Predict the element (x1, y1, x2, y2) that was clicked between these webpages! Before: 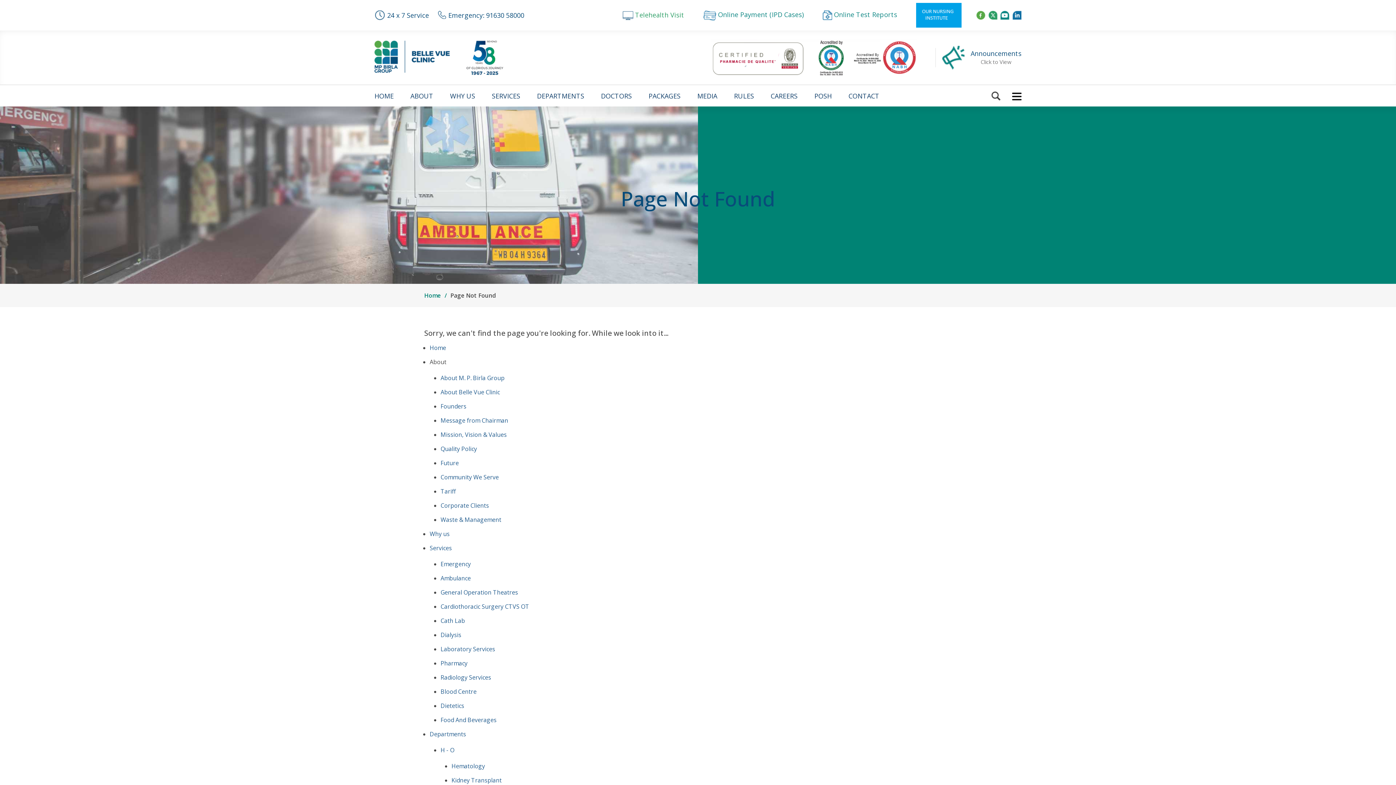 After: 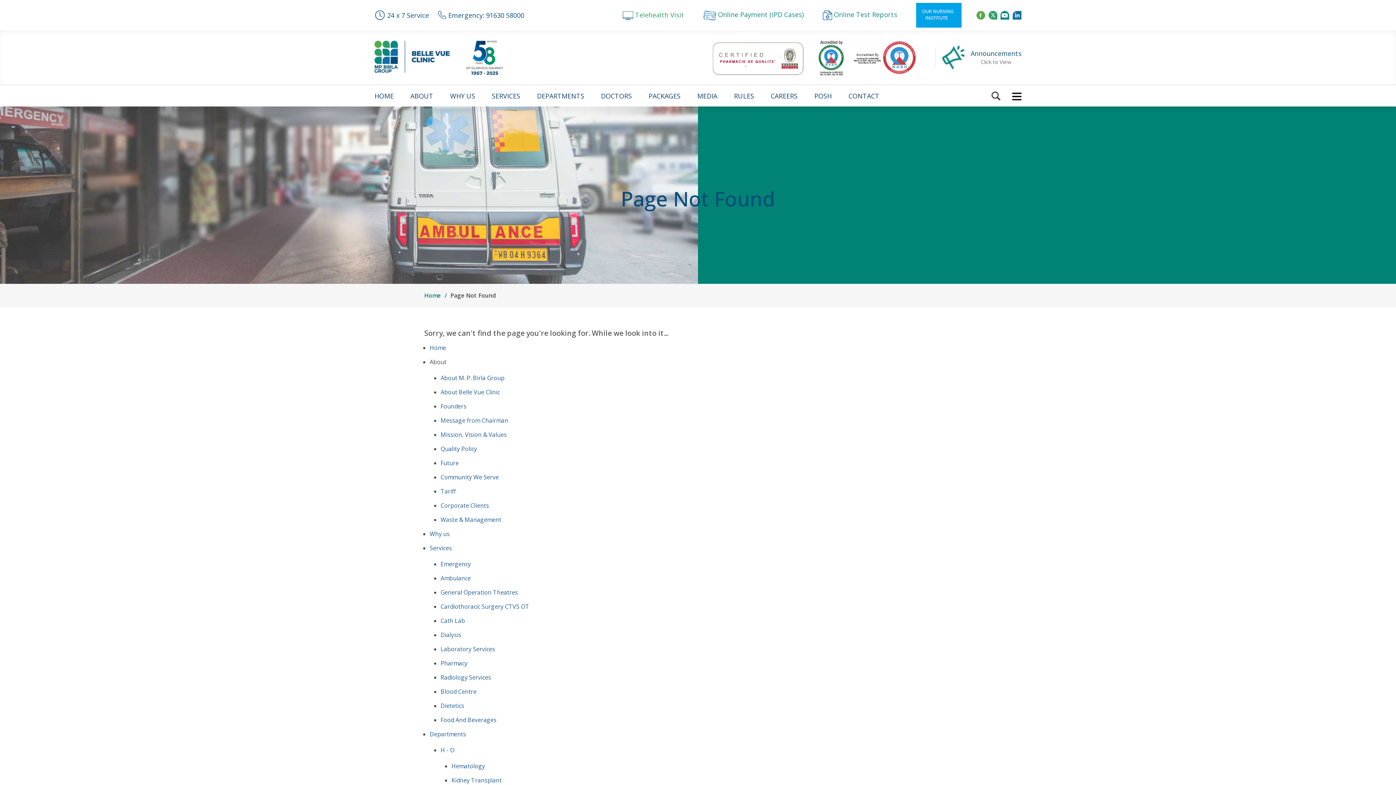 Action: bbox: (703, 10, 804, 19) label:  Online Payment (IPD Cases)